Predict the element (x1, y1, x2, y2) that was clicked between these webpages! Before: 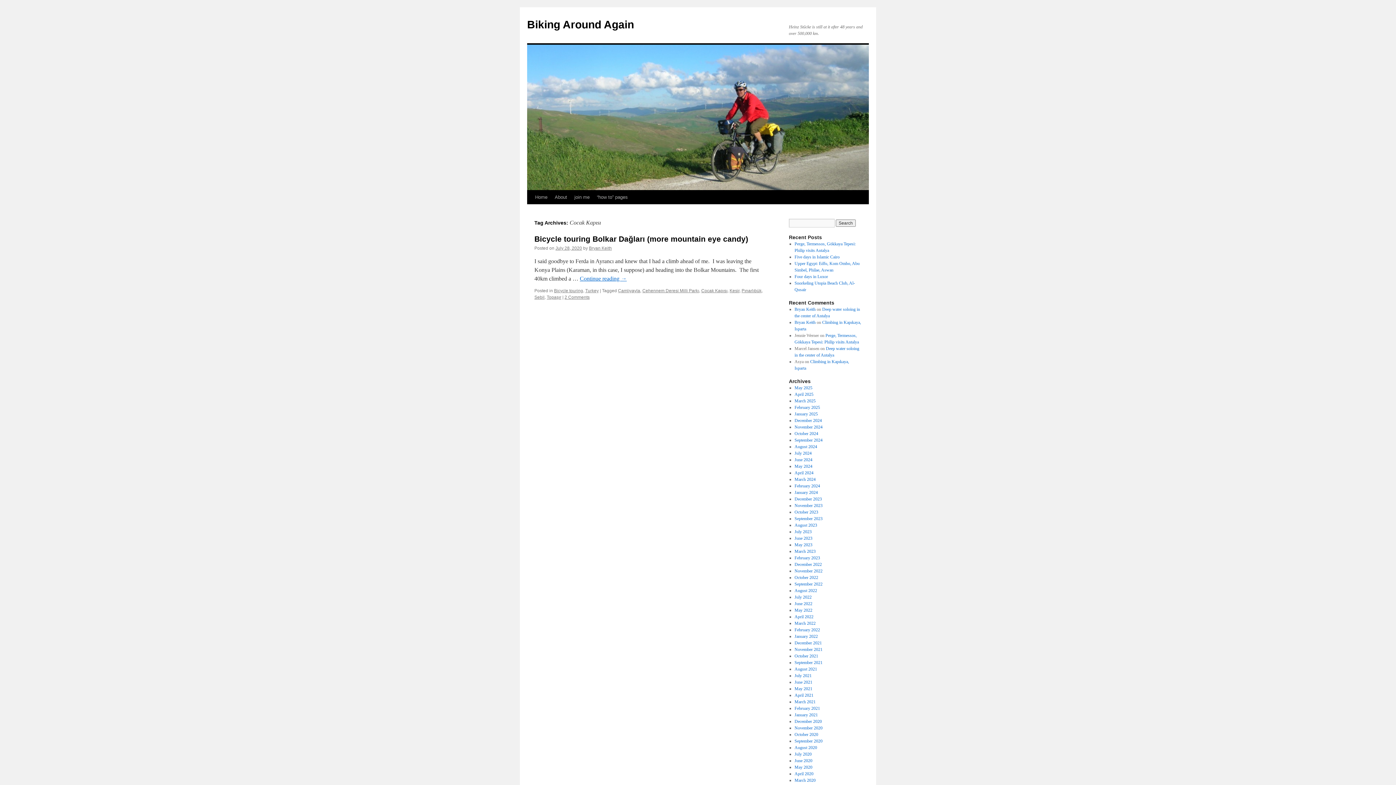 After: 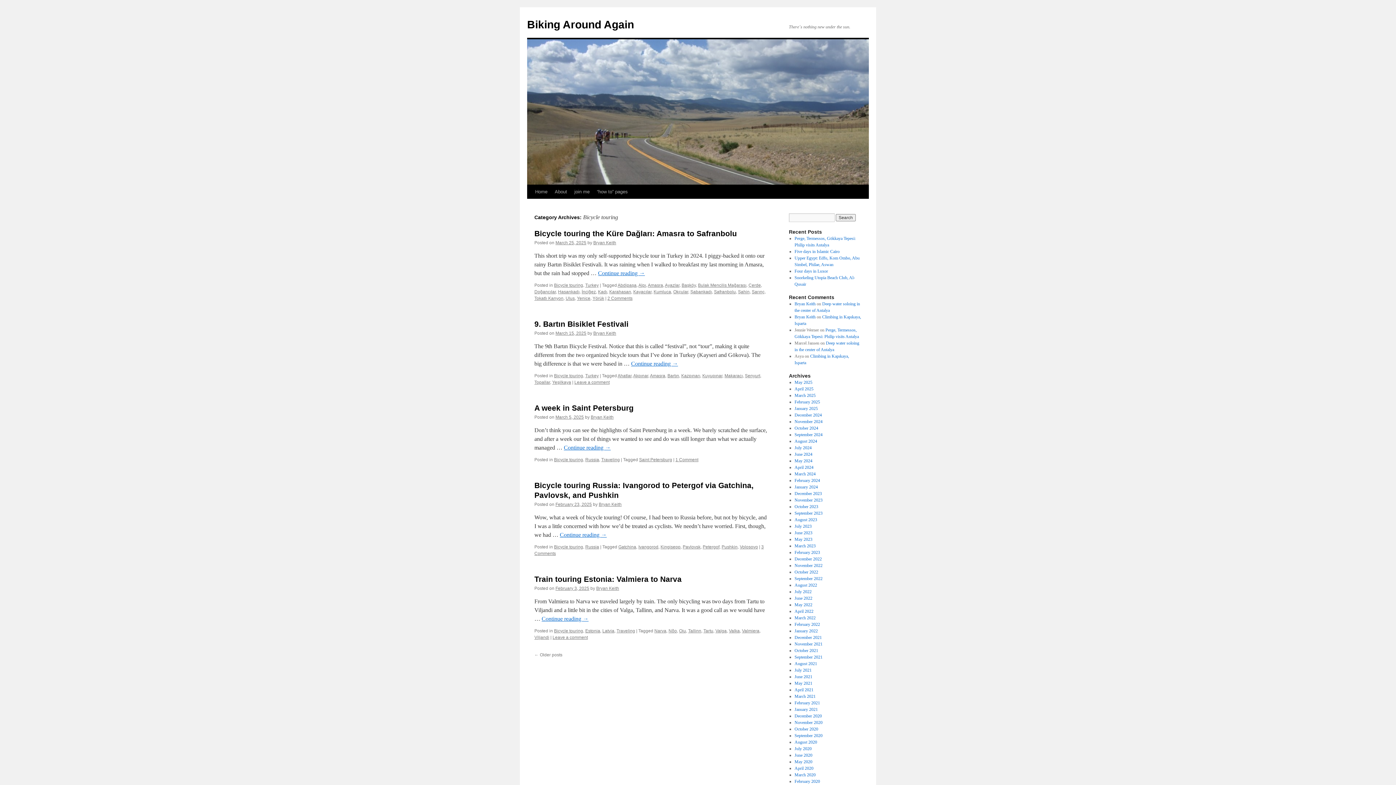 Action: bbox: (554, 288, 583, 293) label: Bicycle touring